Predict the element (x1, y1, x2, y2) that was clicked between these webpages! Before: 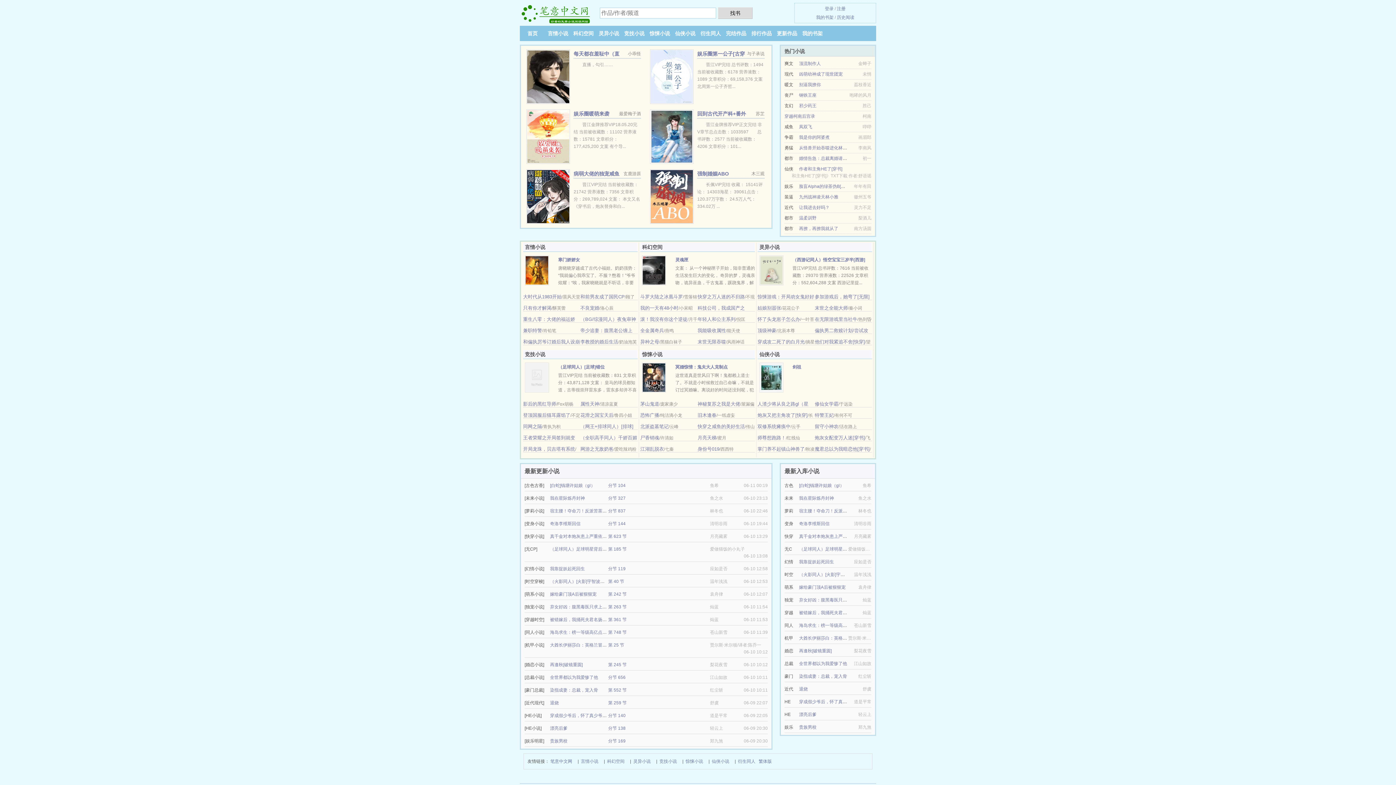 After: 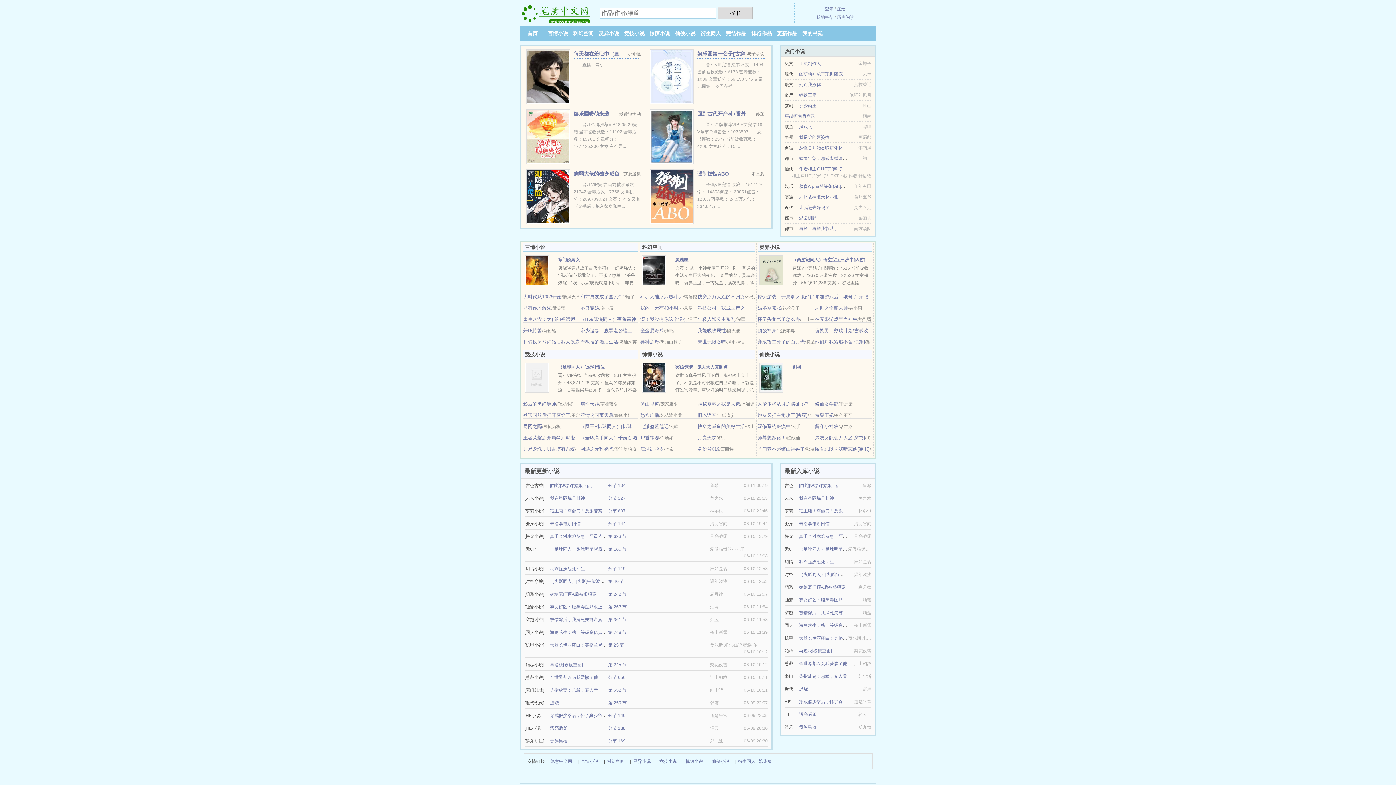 Action: bbox: (523, 412, 570, 418) label: 登顶国服后猫耳露馅了